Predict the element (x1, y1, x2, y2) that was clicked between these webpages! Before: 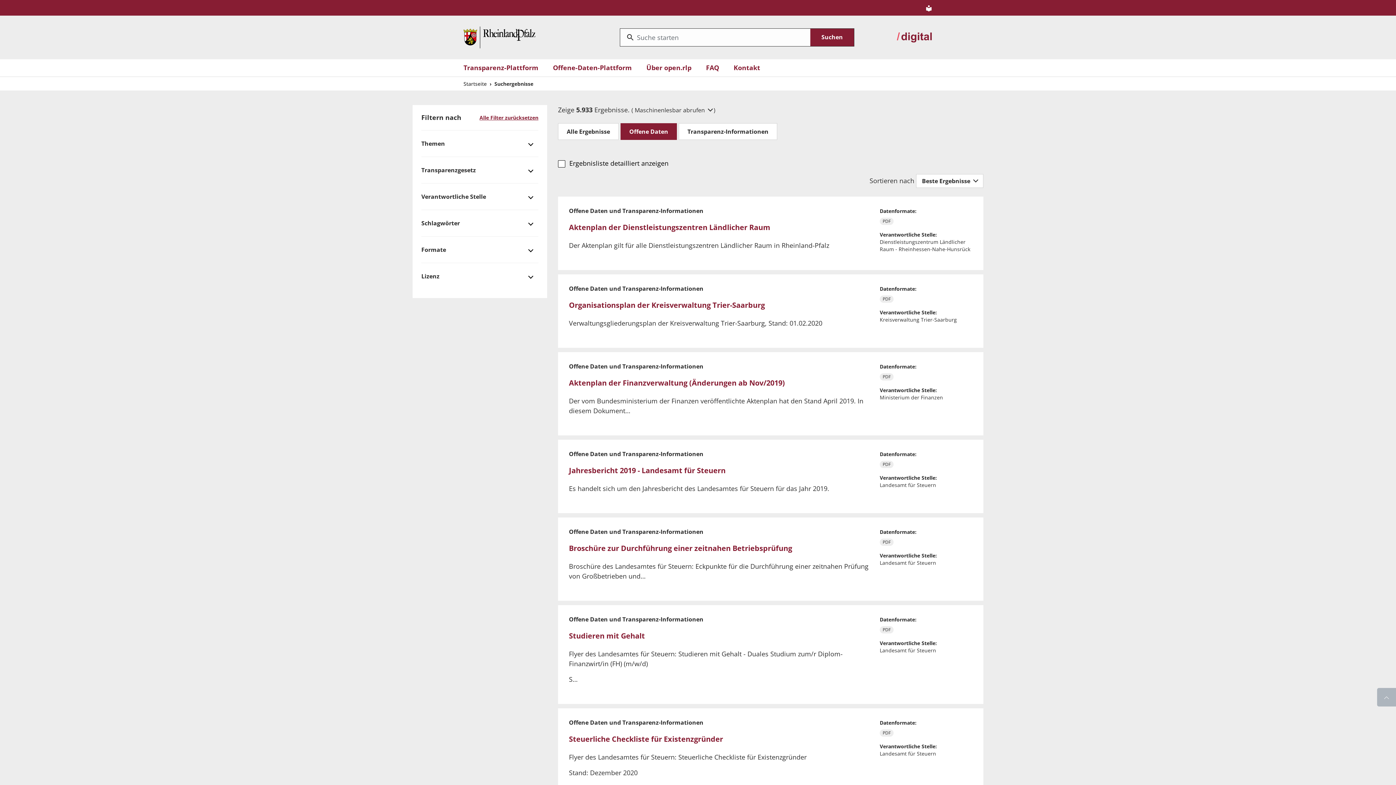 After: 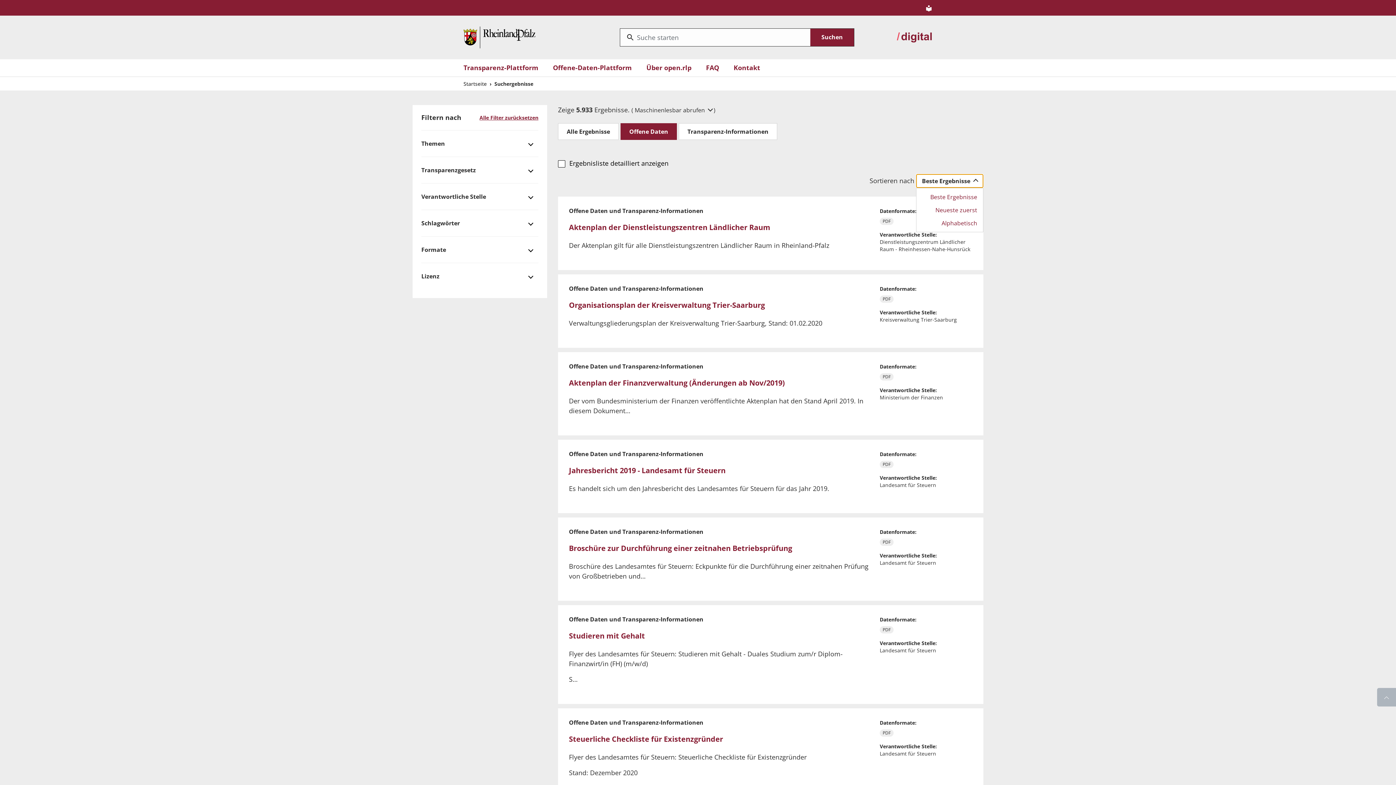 Action: bbox: (916, 174, 983, 188) label: Beste Ergebnisse 